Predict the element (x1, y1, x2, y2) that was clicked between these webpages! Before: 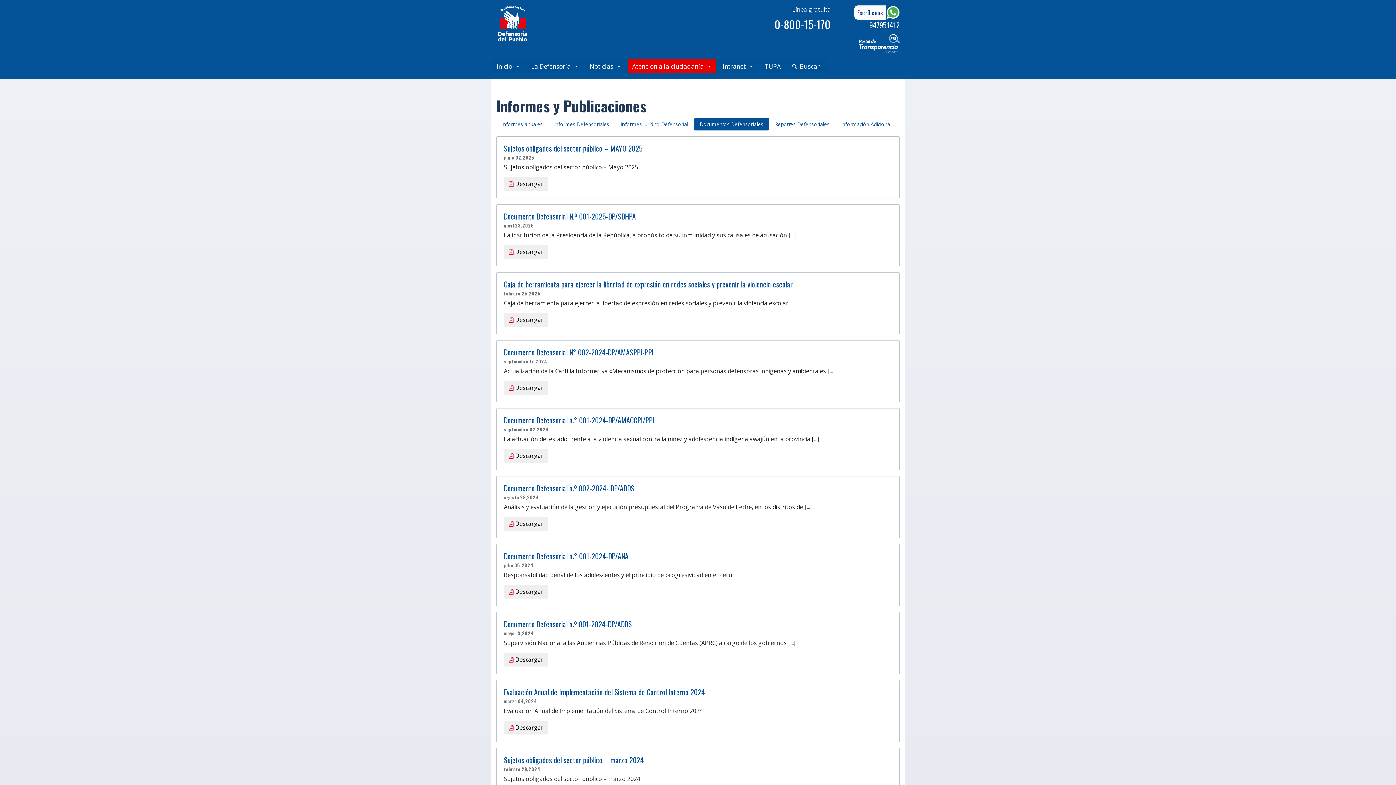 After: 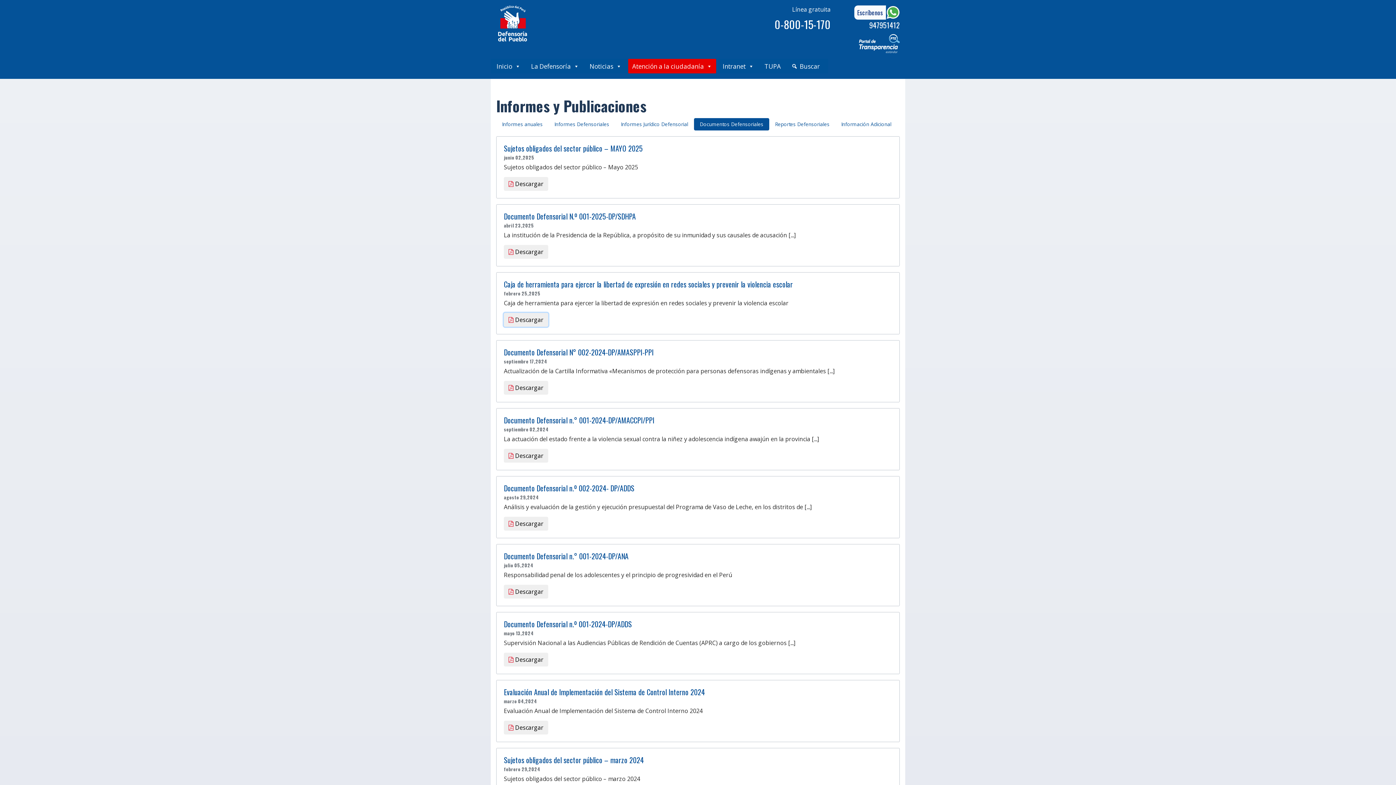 Action: bbox: (504, 313, 548, 326) label:  Descargar